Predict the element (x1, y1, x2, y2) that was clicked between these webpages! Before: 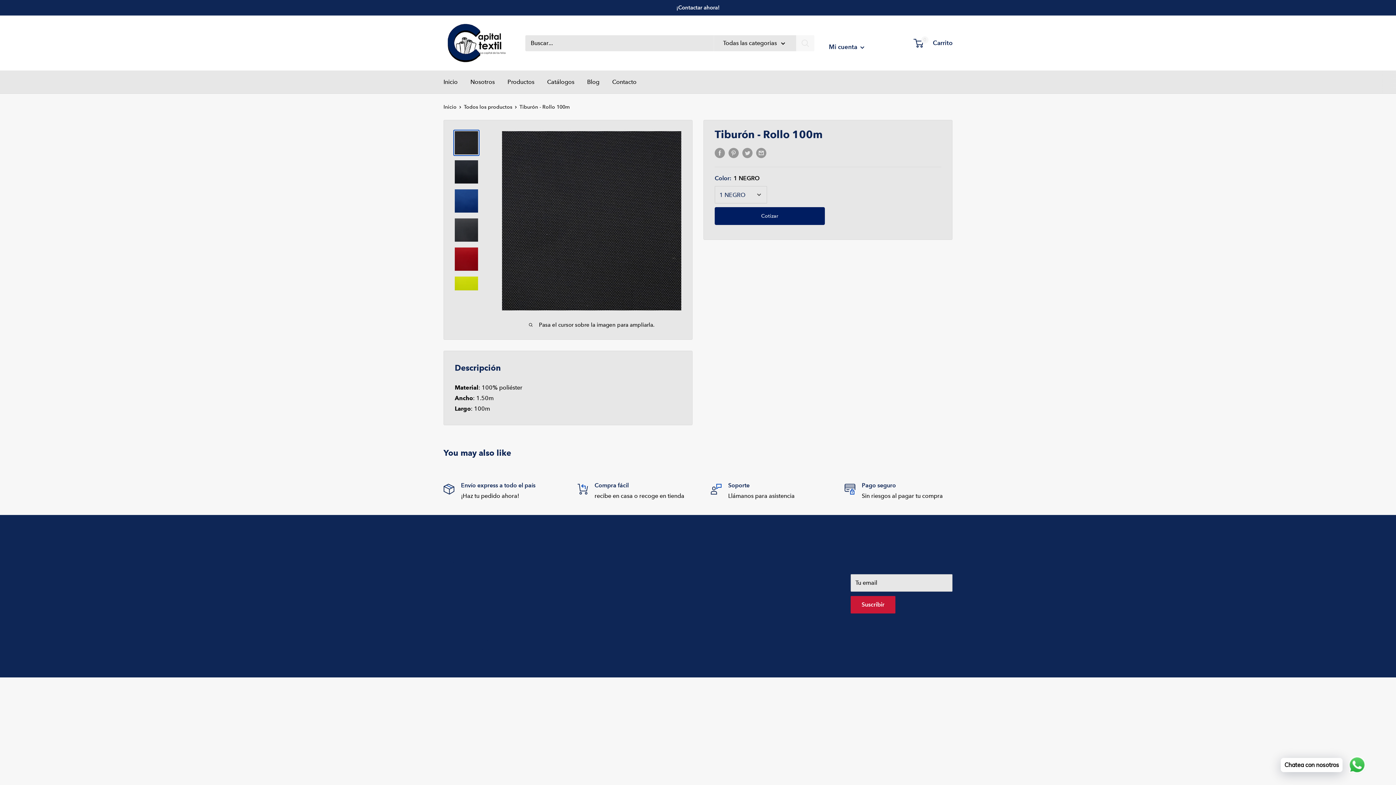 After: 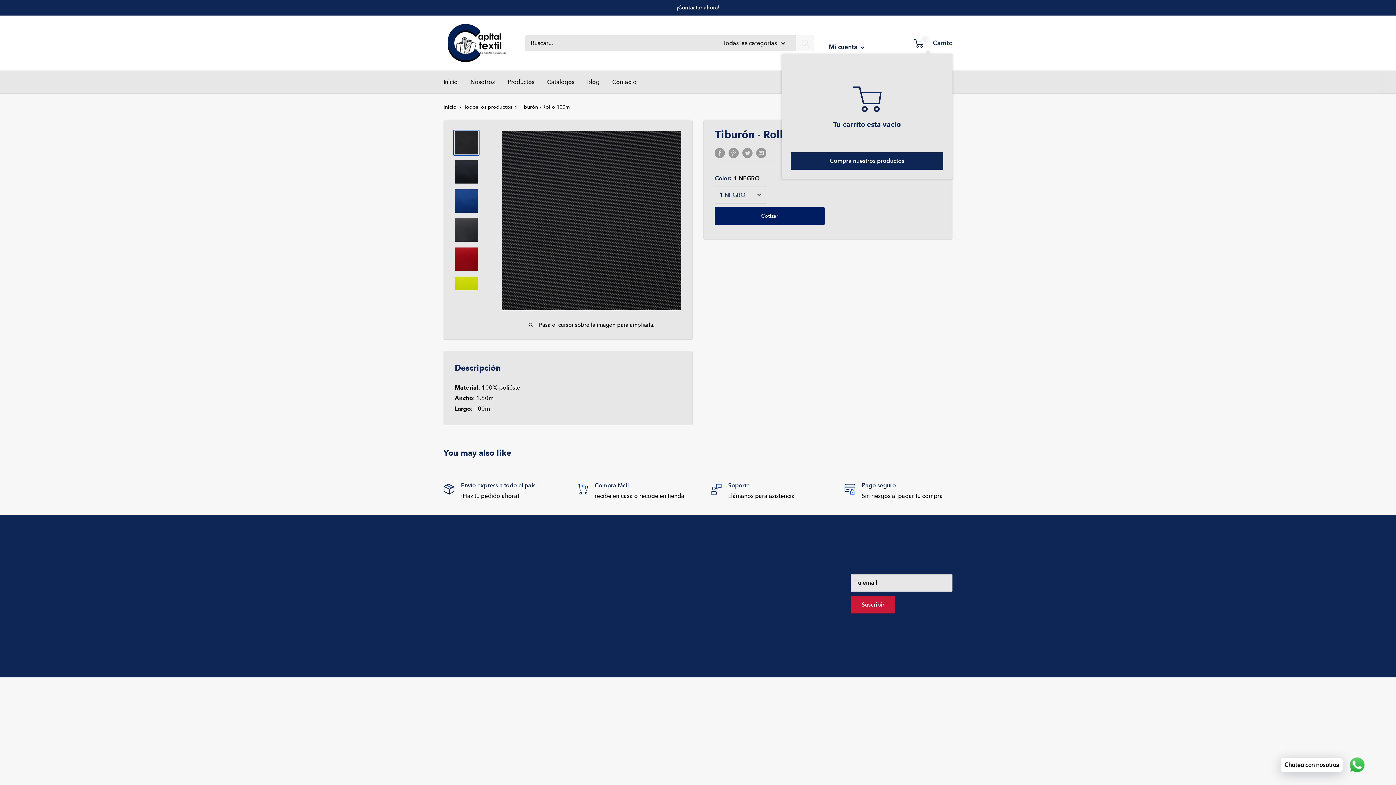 Action: label: 0
 Carrito bbox: (914, 37, 952, 48)